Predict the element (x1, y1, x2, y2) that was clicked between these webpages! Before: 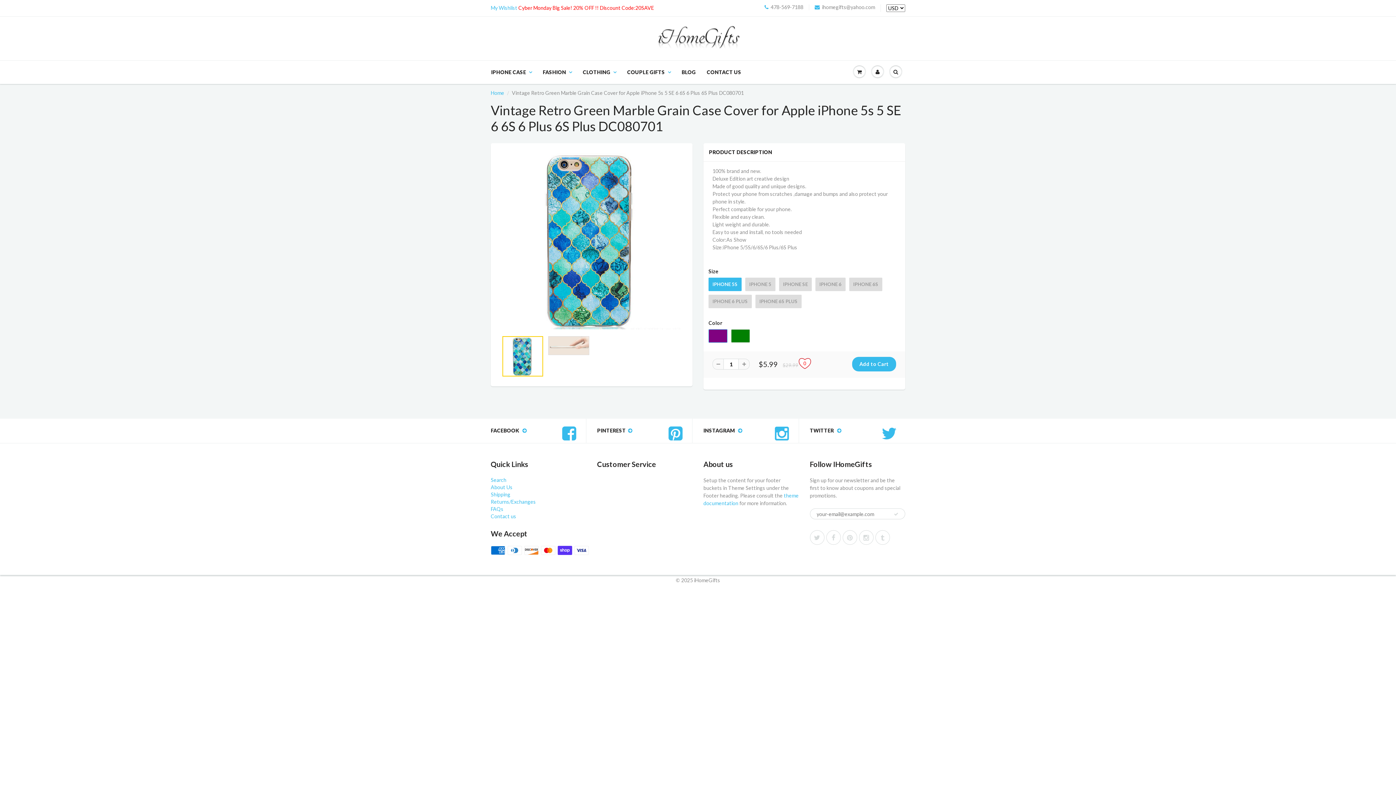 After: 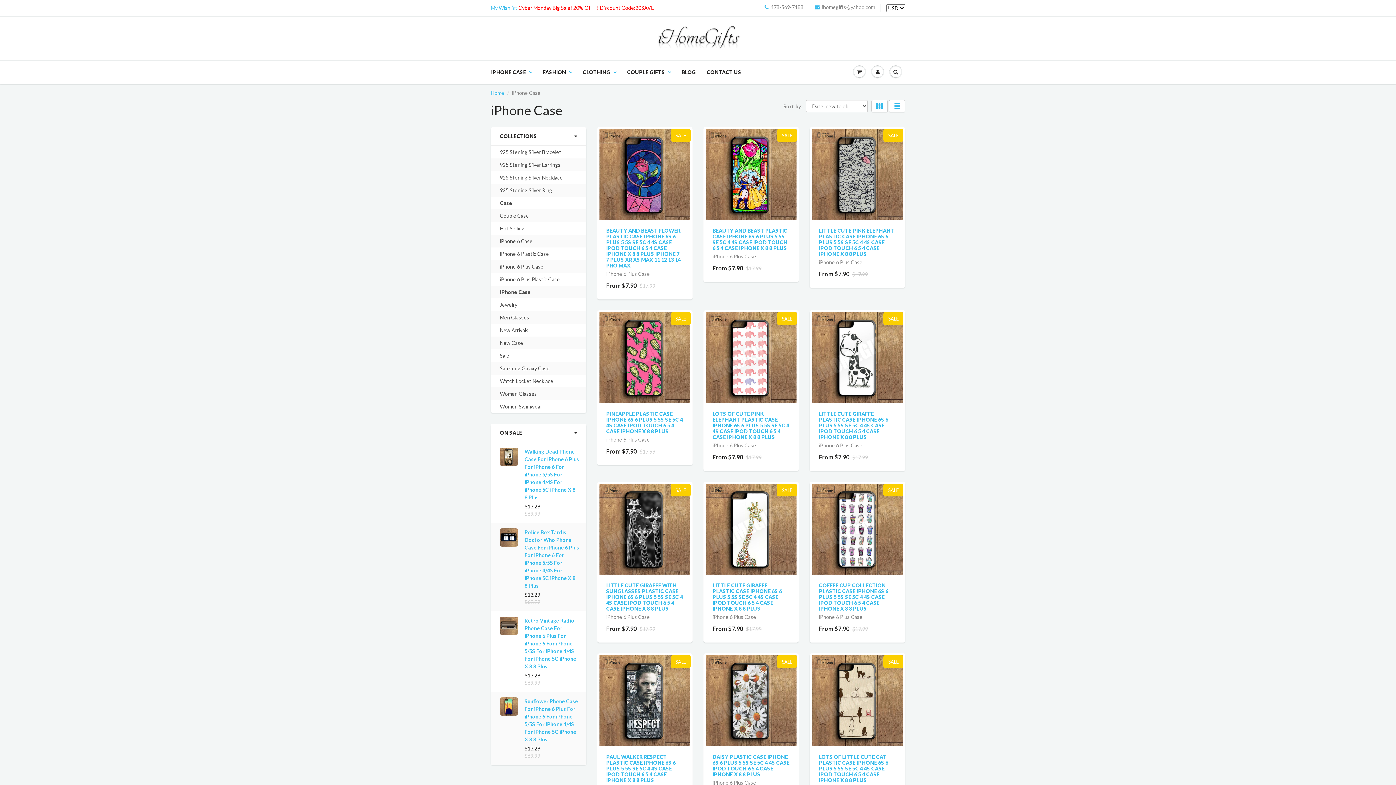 Action: bbox: (491, 61, 537, 83) label: IPHONE CASE